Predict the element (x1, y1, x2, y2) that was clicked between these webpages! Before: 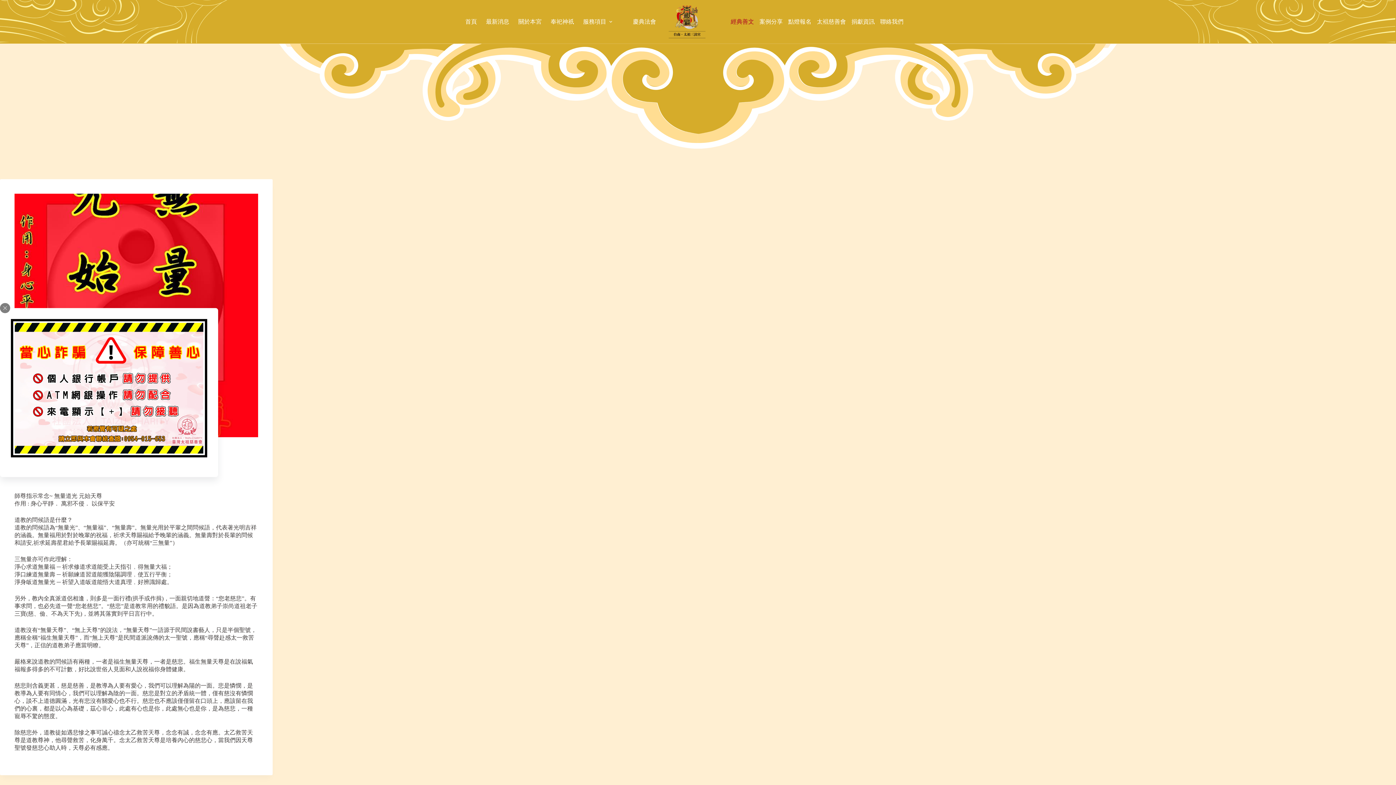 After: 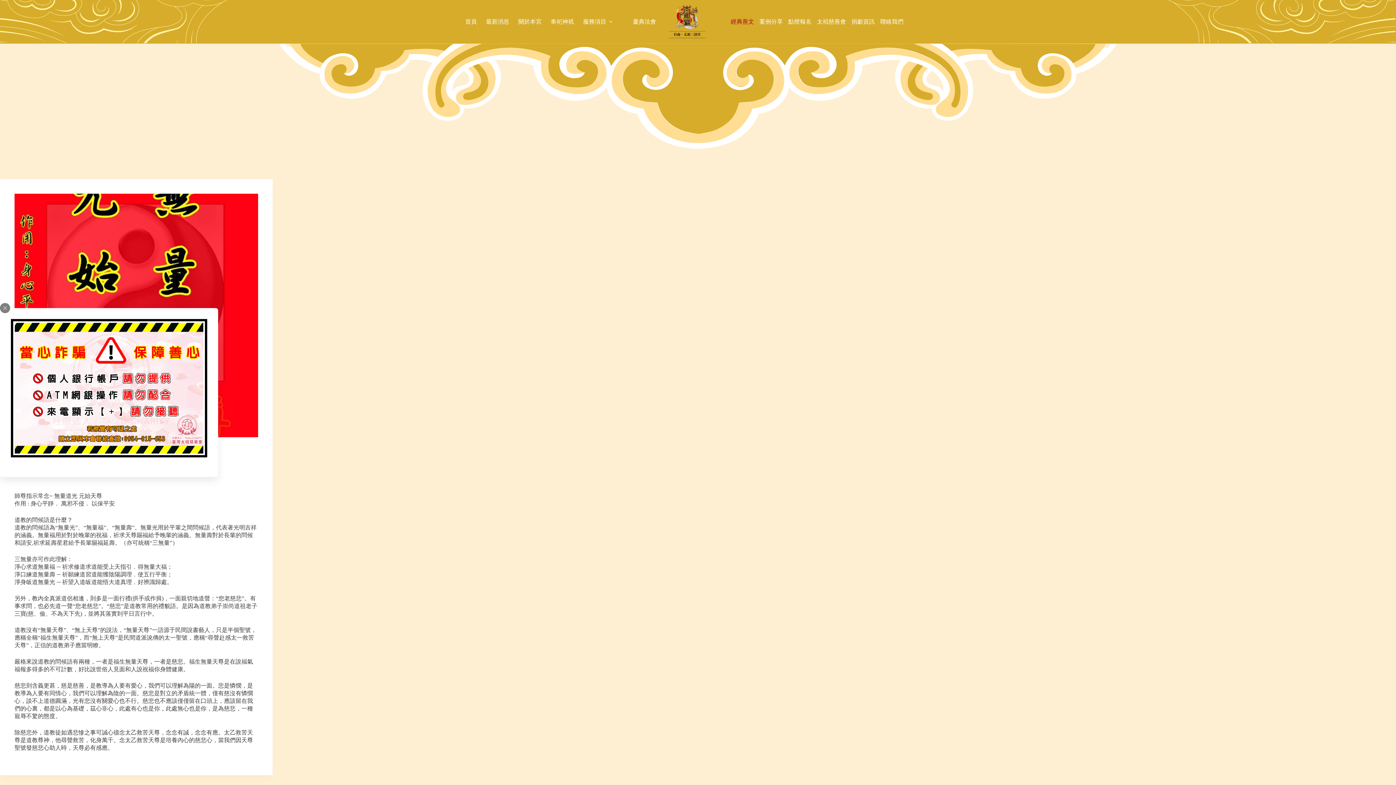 Action: bbox: (10, 319, 207, 457)